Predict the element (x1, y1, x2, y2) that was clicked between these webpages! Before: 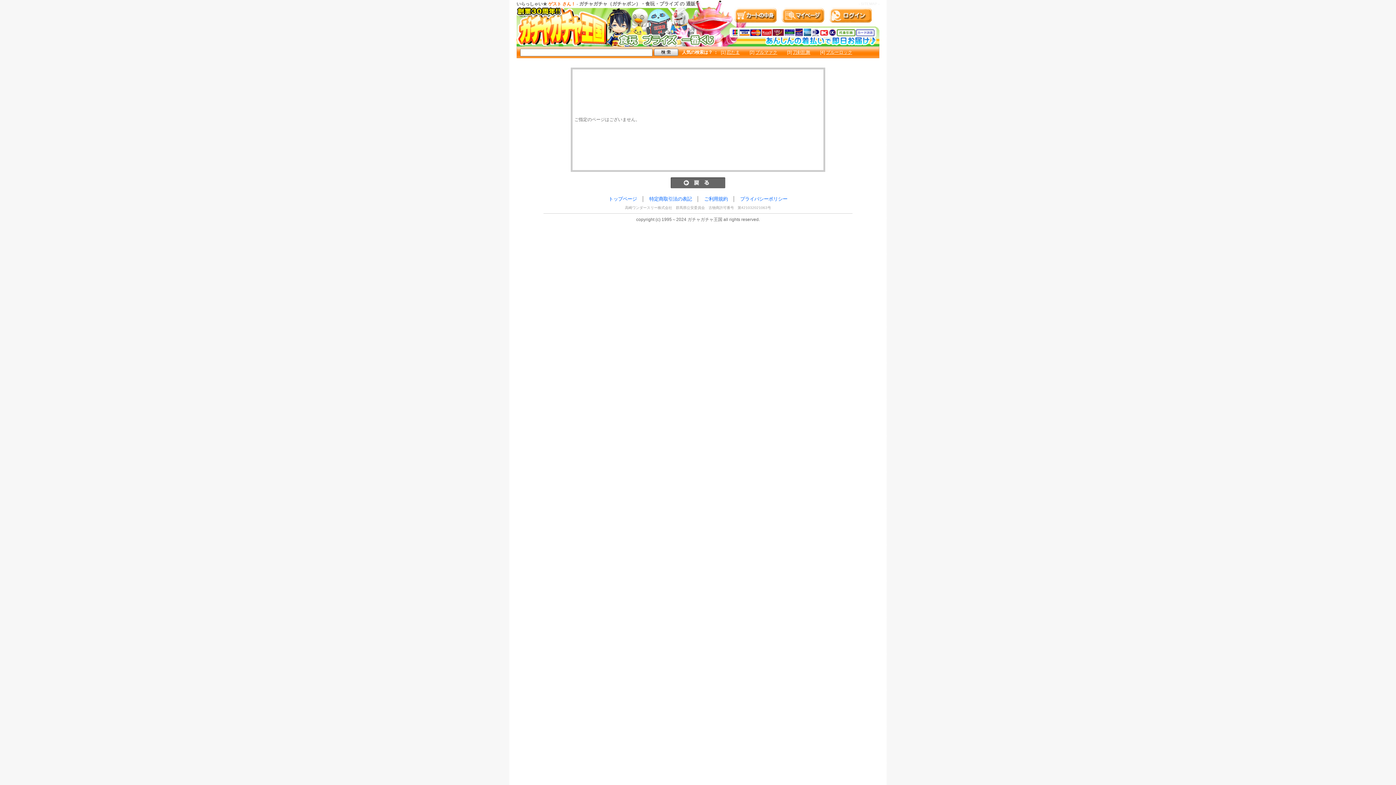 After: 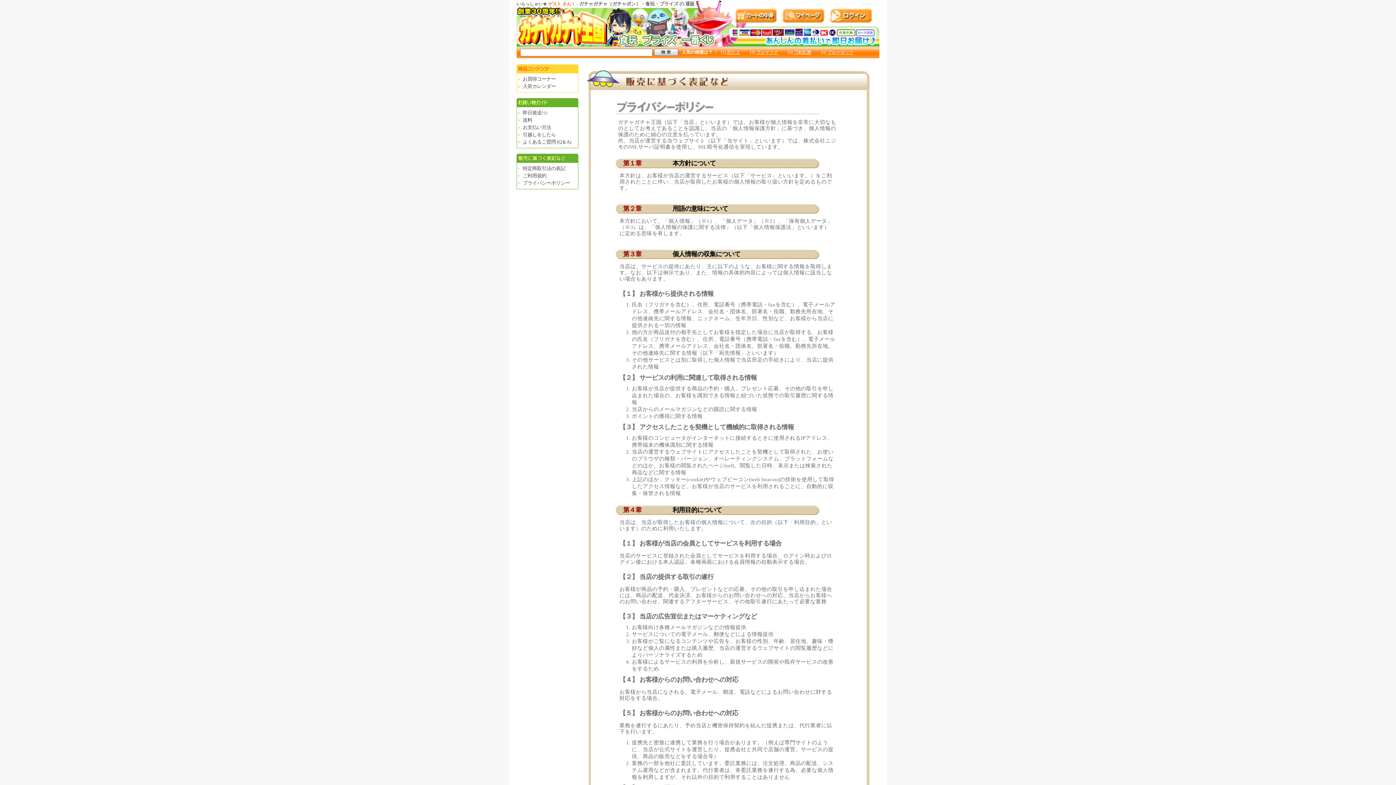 Action: label: プライバシーポリシー bbox: (740, 196, 787, 201)